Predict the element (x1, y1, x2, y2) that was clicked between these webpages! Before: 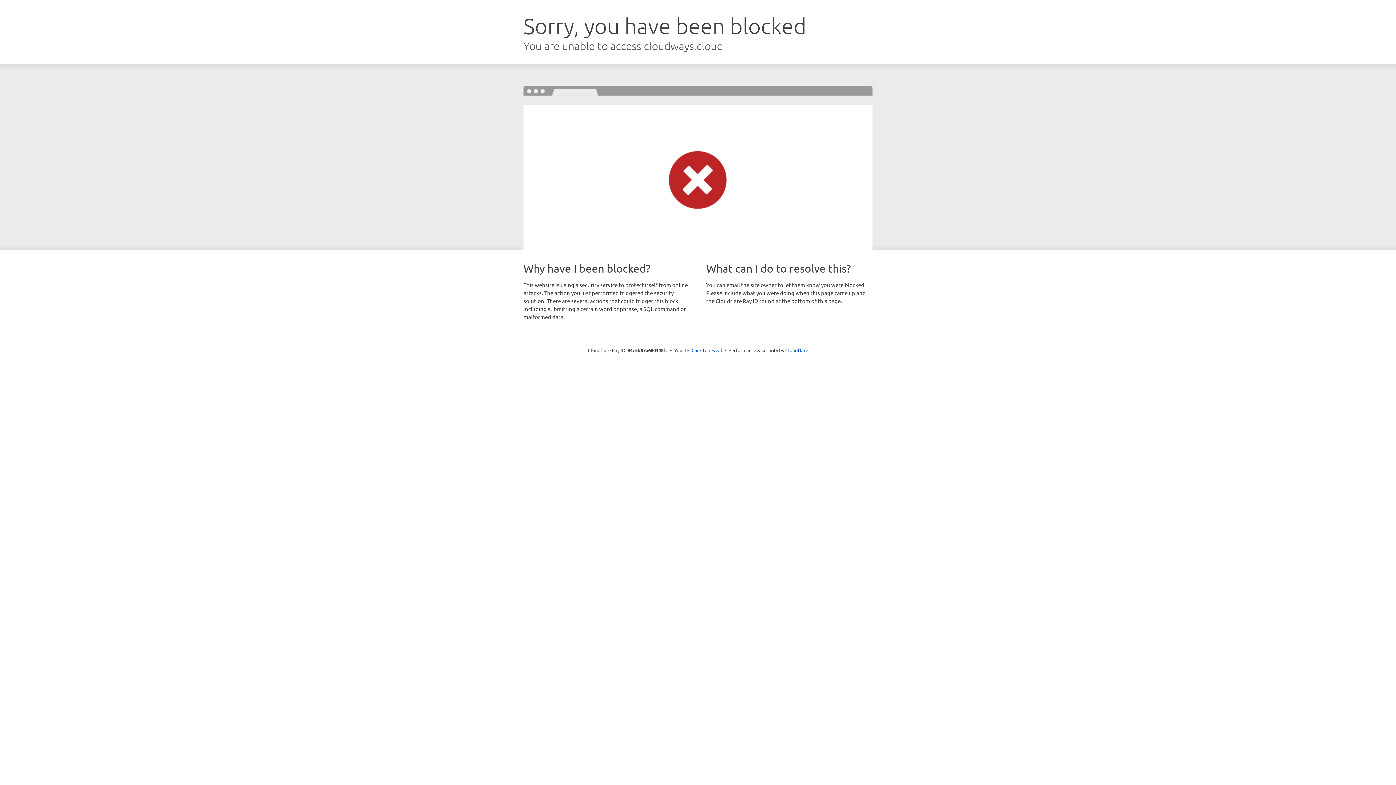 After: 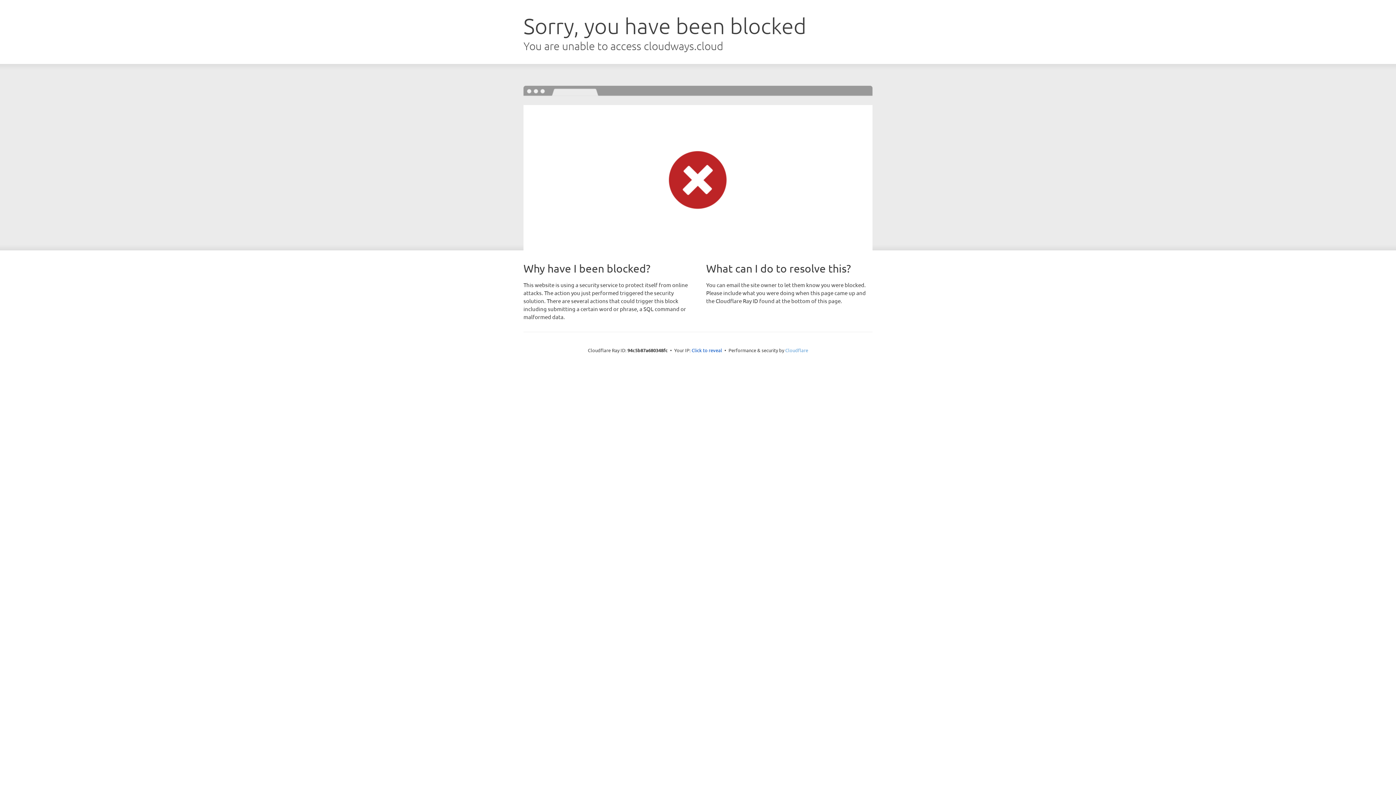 Action: bbox: (785, 347, 808, 353) label: Cloudflare